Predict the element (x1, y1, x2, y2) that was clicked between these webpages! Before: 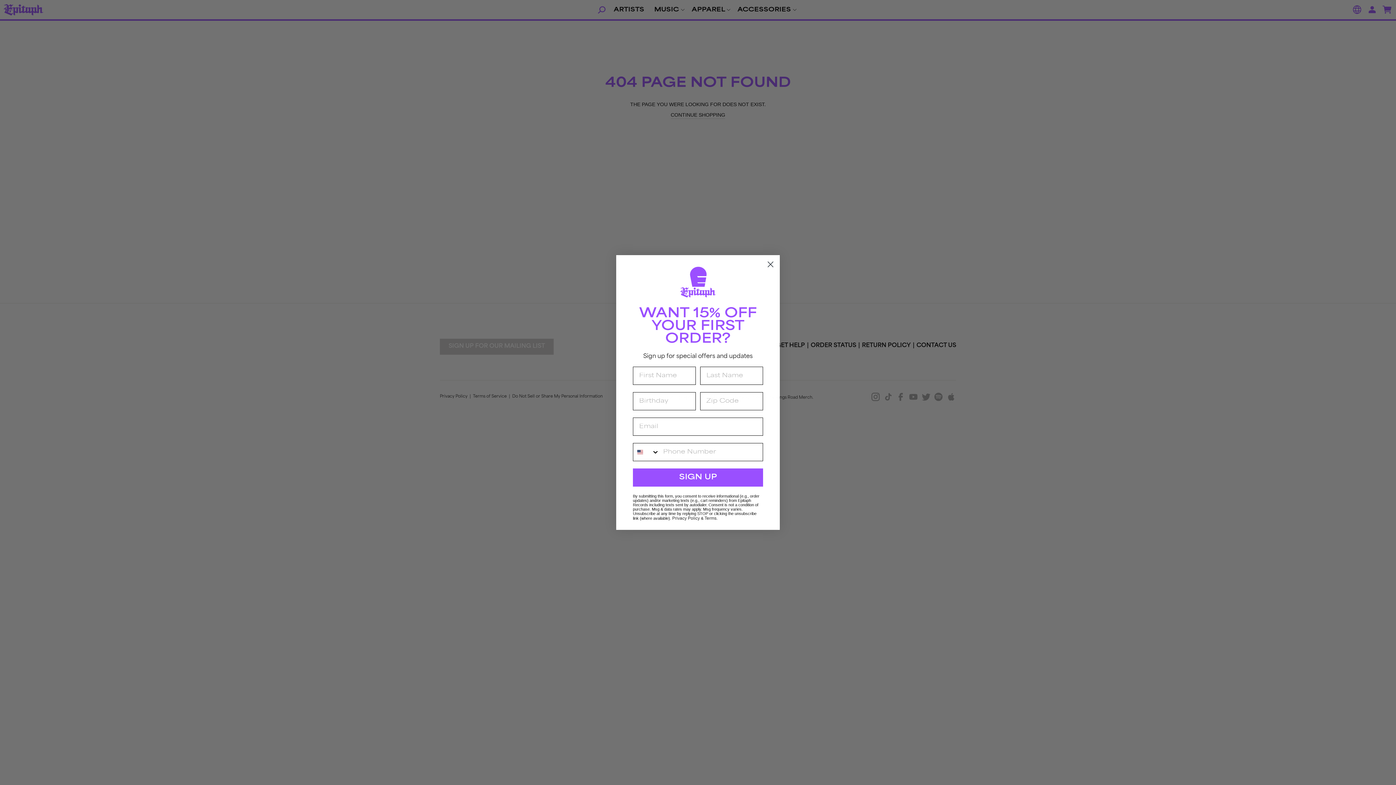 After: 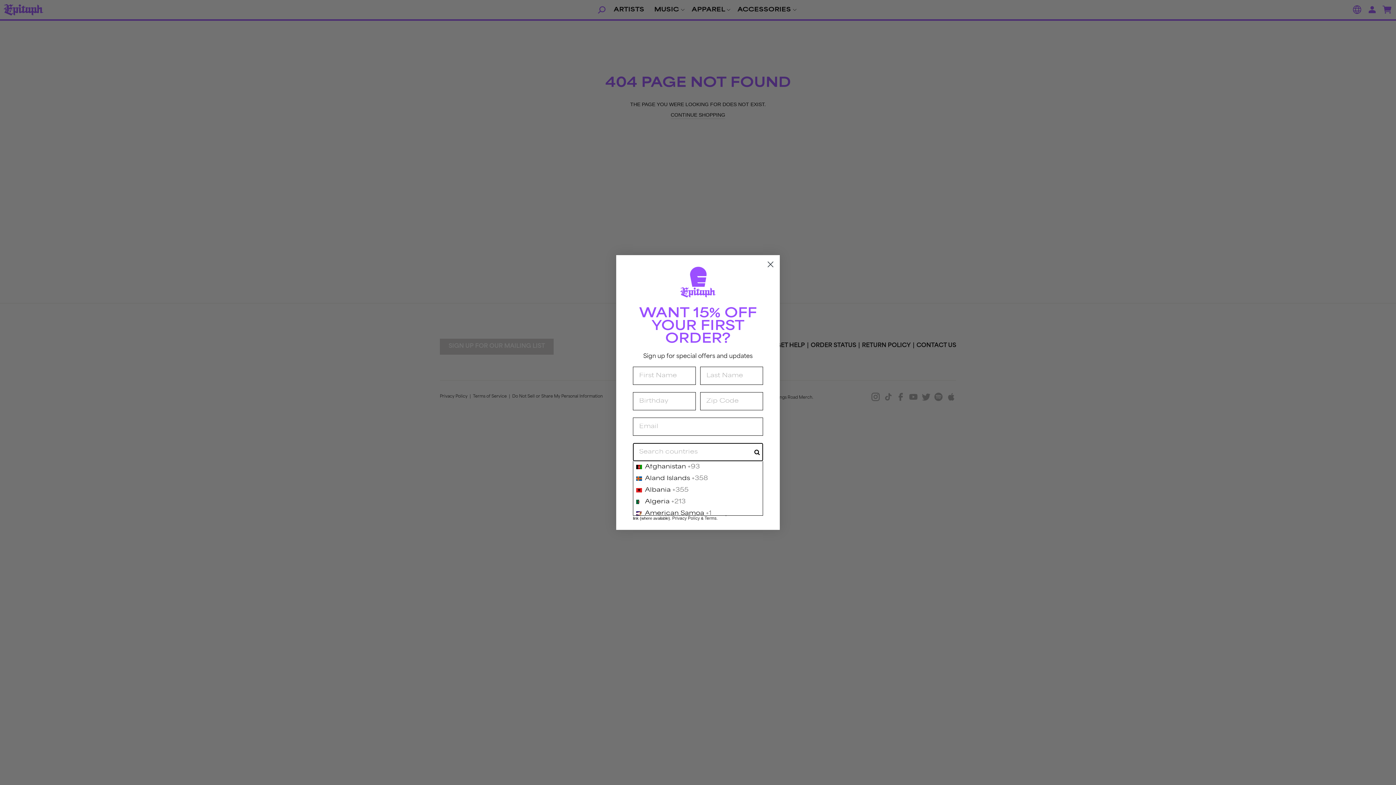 Action: label: Search Countries bbox: (633, 443, 659, 461)